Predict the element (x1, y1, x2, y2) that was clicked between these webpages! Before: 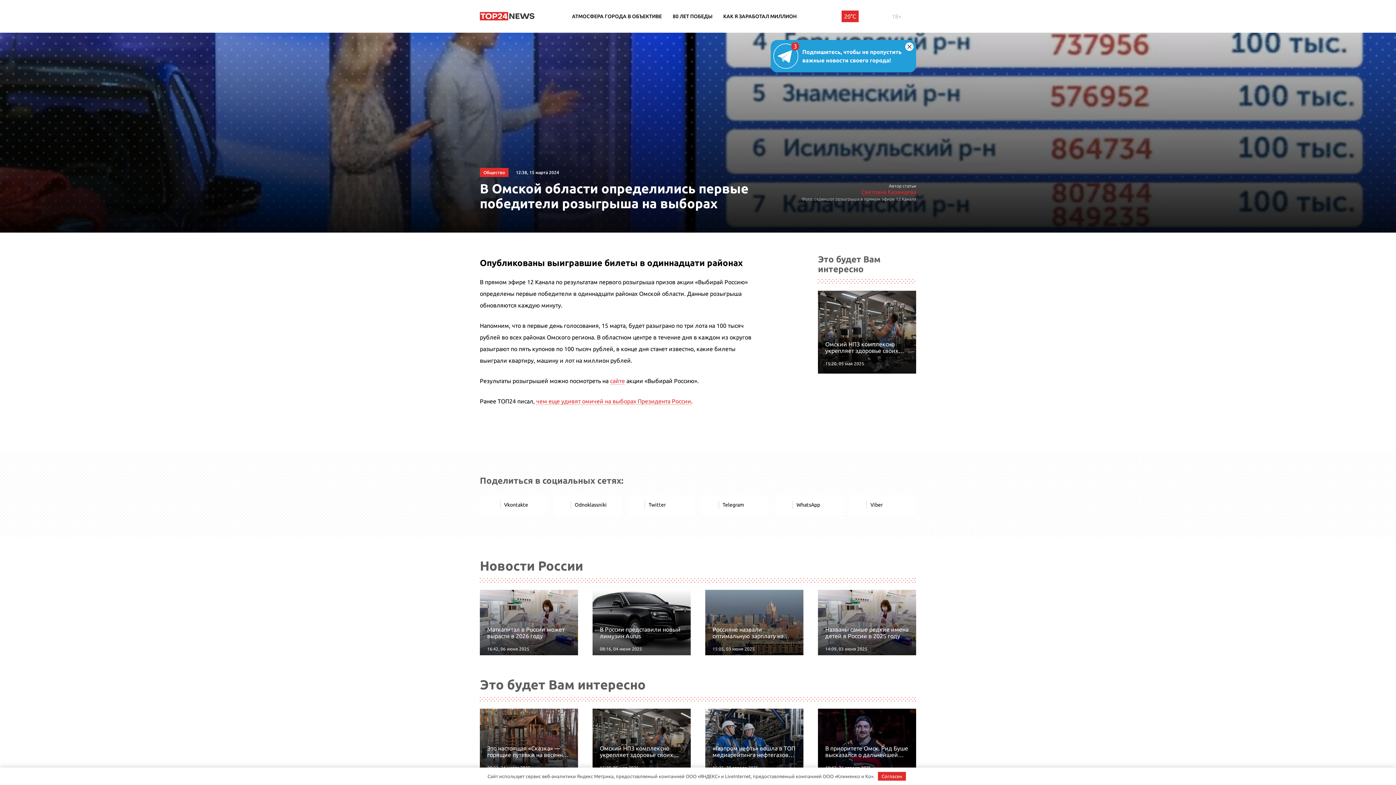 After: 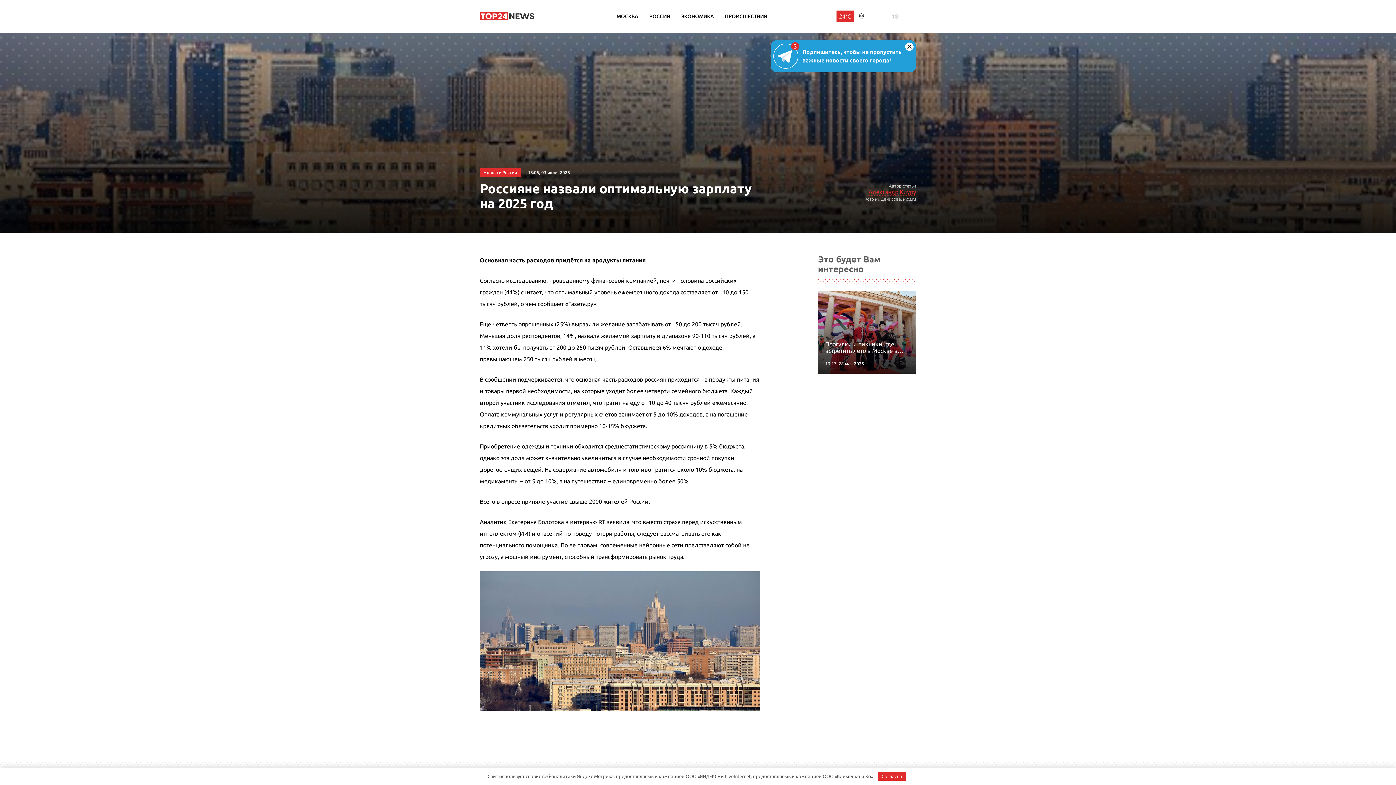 Action: bbox: (705, 590, 803, 655)